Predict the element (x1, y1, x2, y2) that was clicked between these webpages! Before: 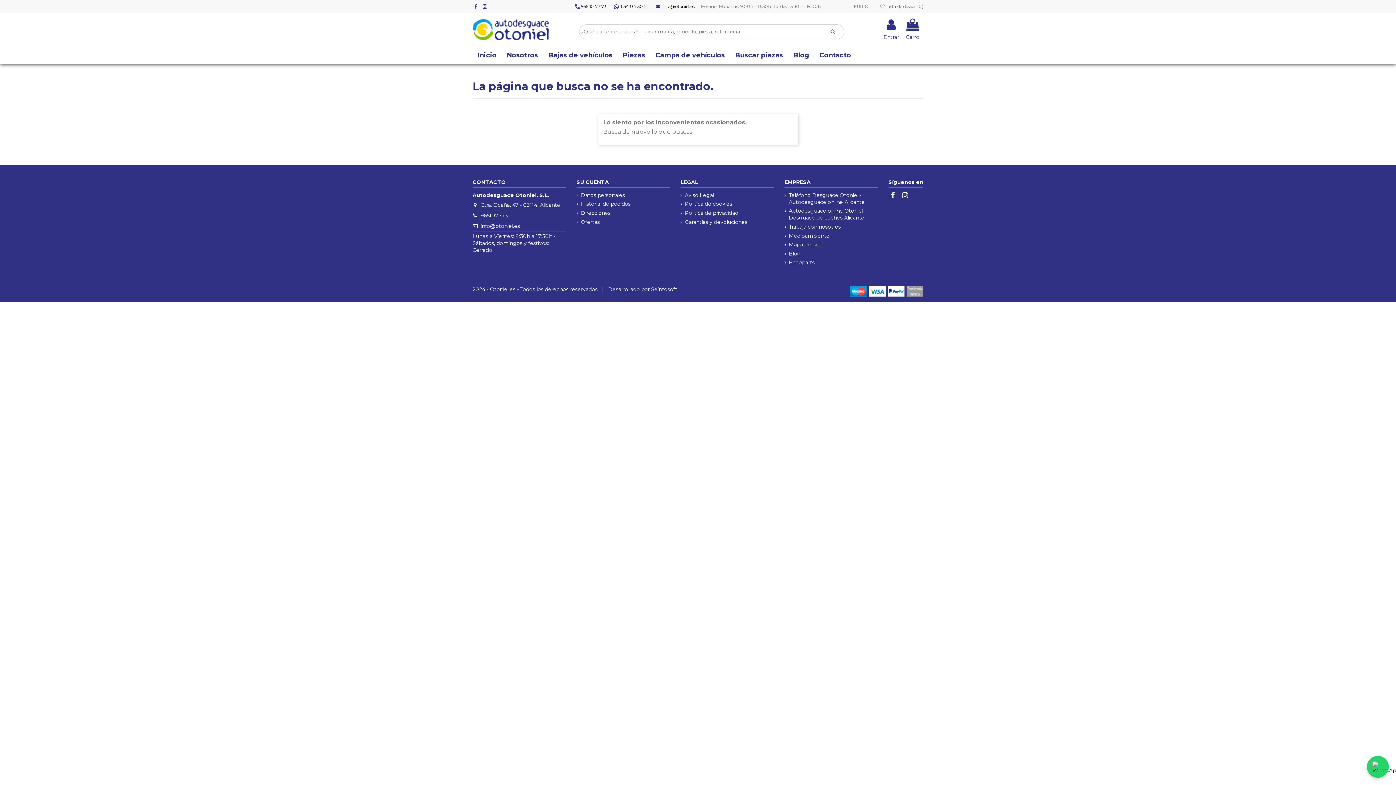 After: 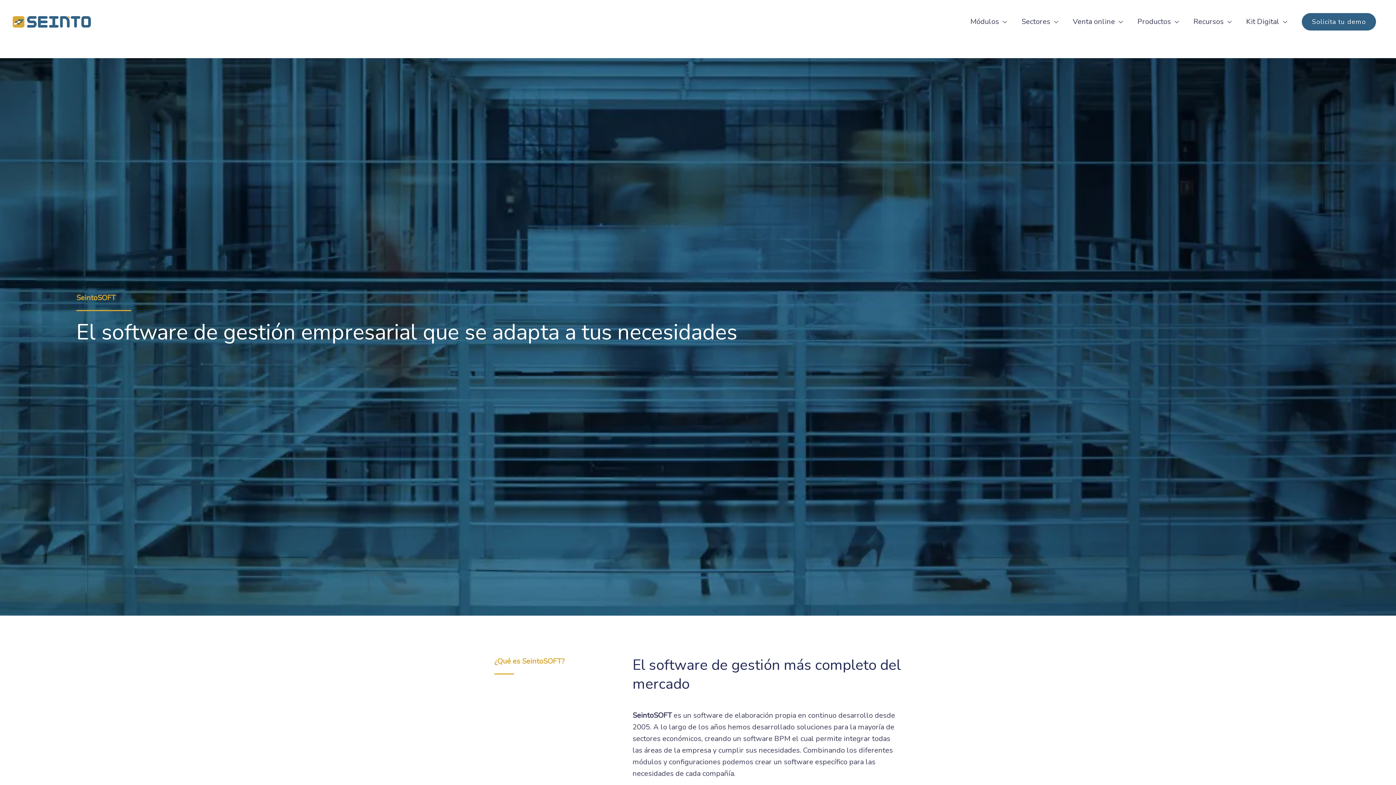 Action: label: Seintosoft bbox: (651, 286, 677, 292)